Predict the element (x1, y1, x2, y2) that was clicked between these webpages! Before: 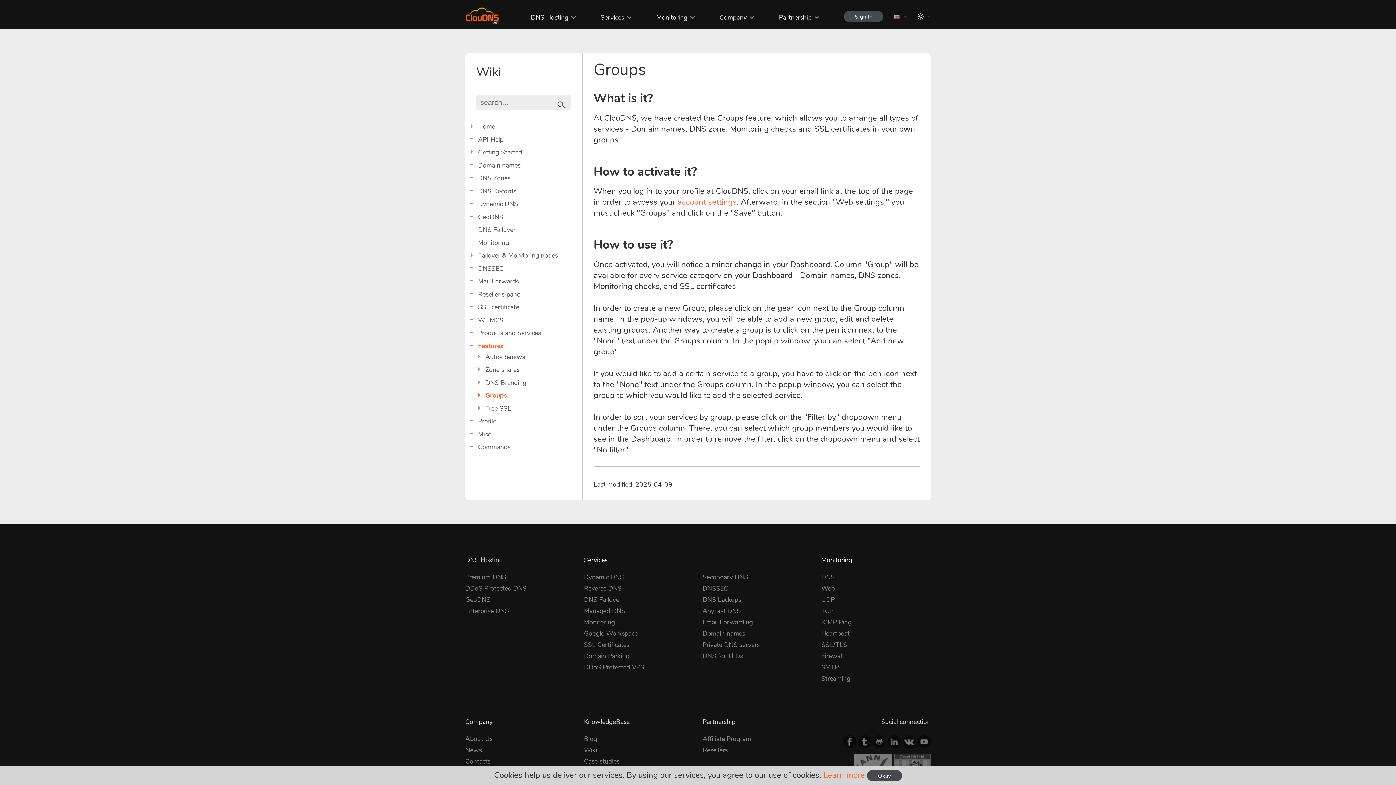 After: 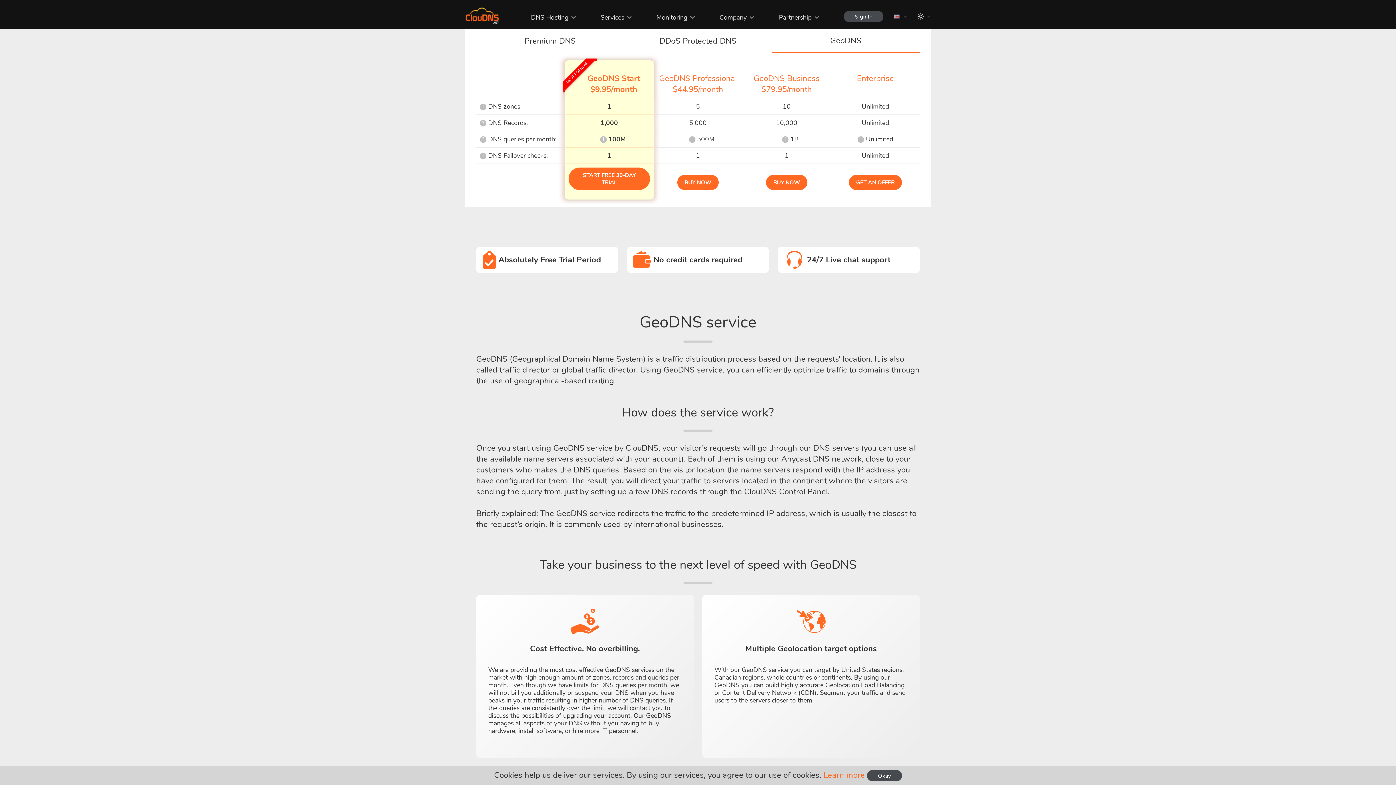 Action: bbox: (465, 595, 490, 604) label: GeoDNS